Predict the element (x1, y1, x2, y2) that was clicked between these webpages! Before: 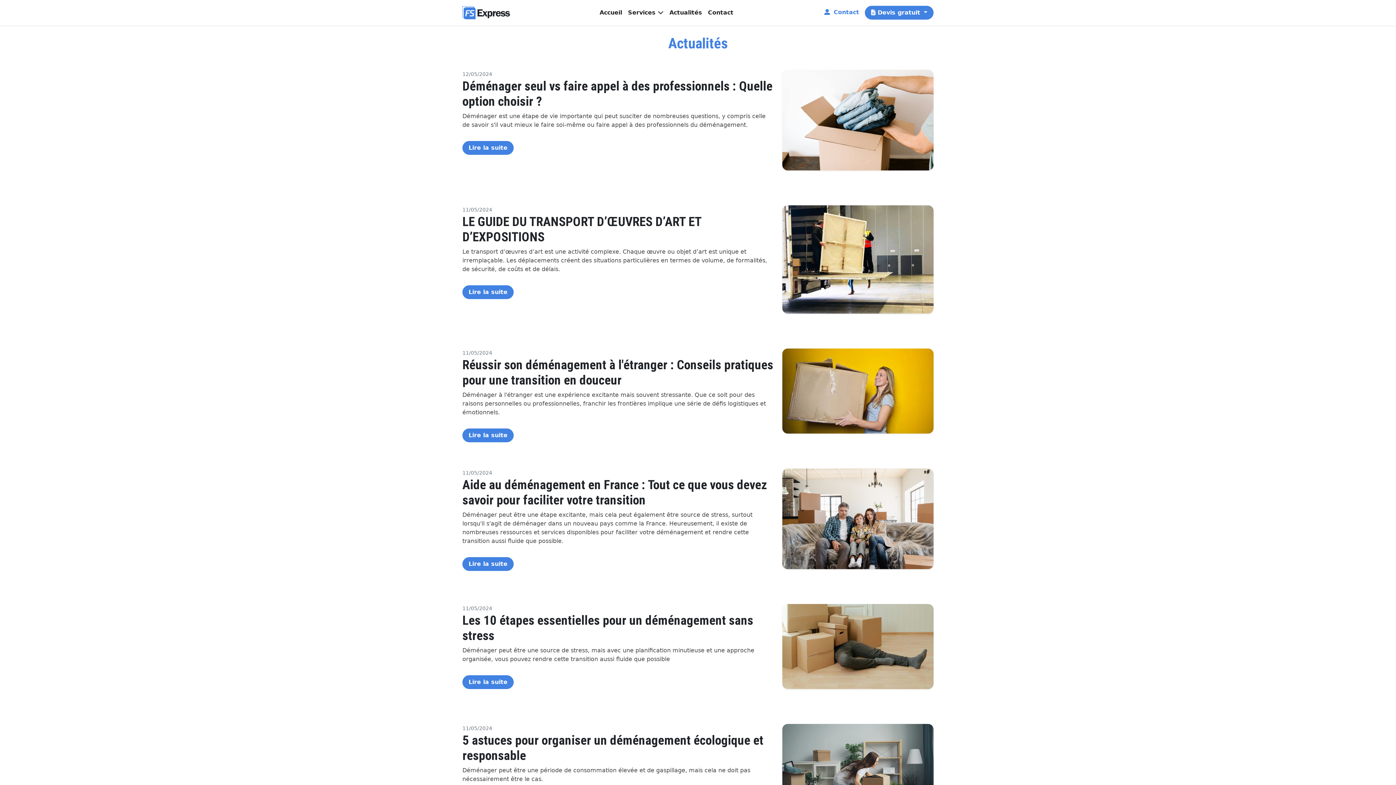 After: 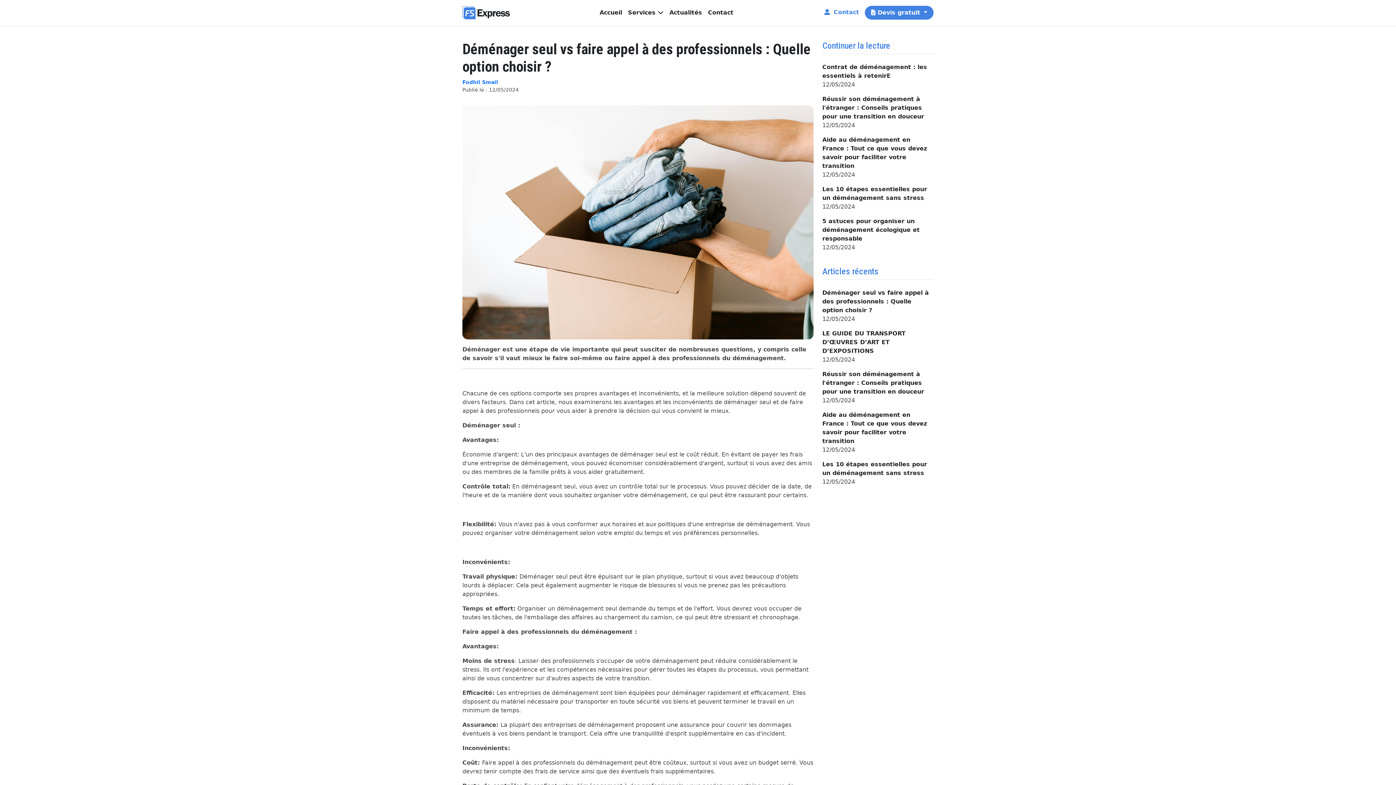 Action: bbox: (462, 141, 513, 154) label: Lire la suite